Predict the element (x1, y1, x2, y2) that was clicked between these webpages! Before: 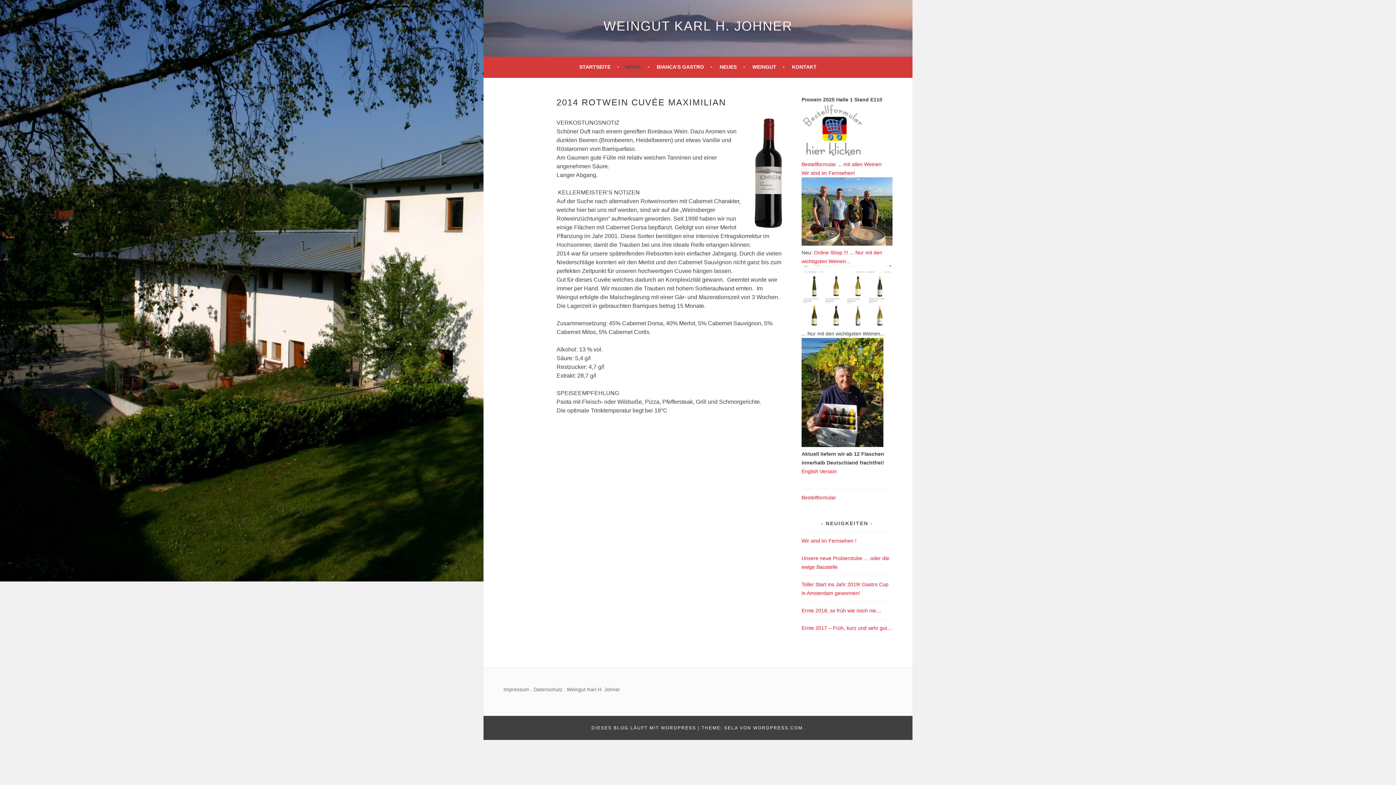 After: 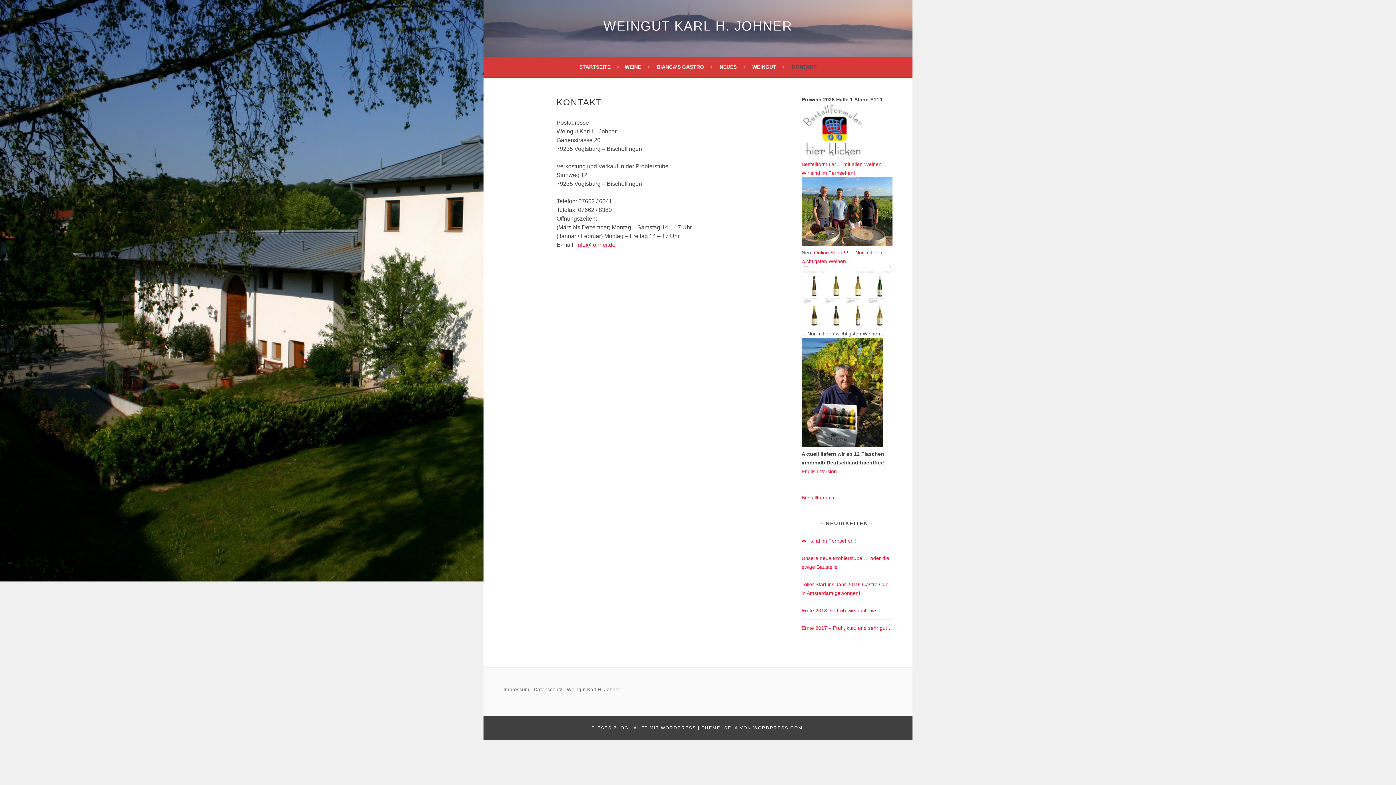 Action: label: KONTAKT bbox: (792, 62, 816, 71)